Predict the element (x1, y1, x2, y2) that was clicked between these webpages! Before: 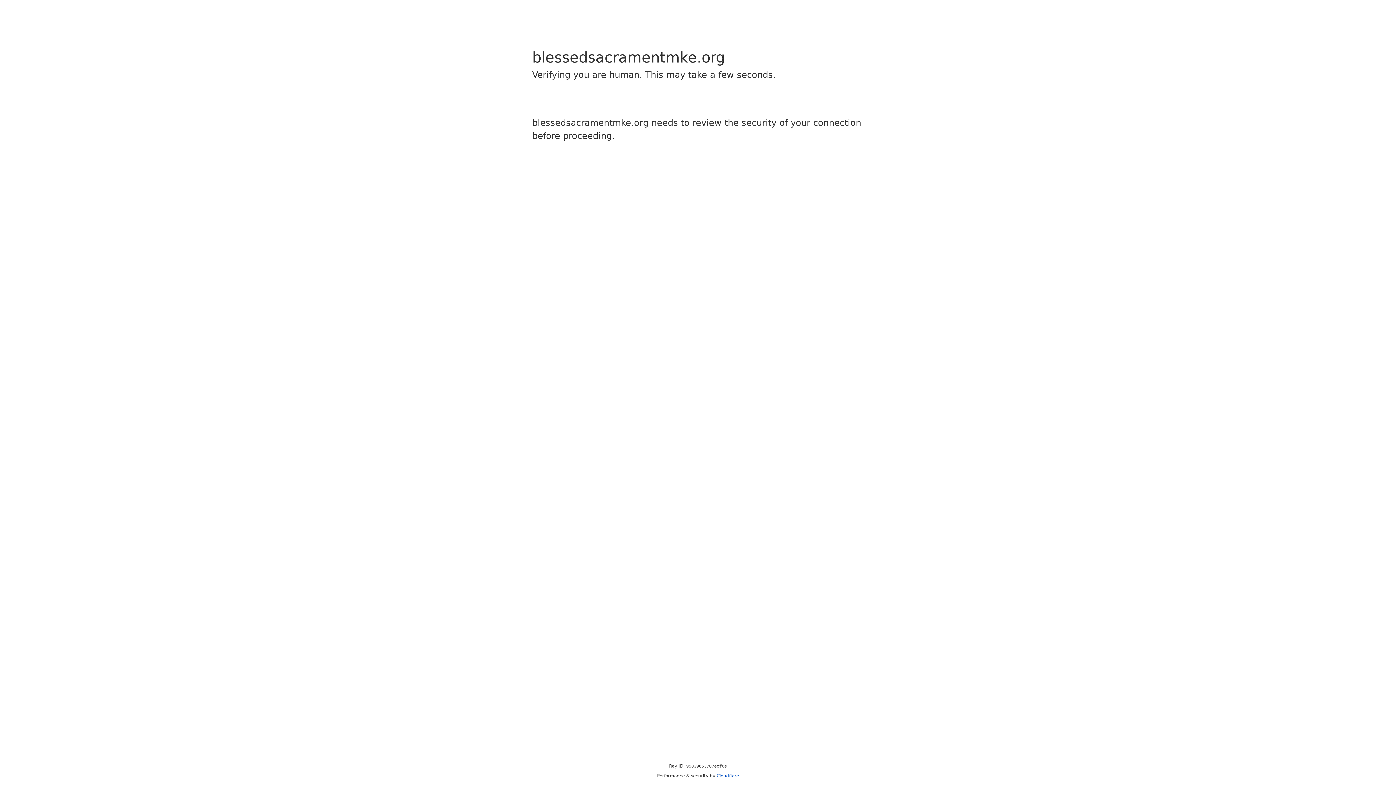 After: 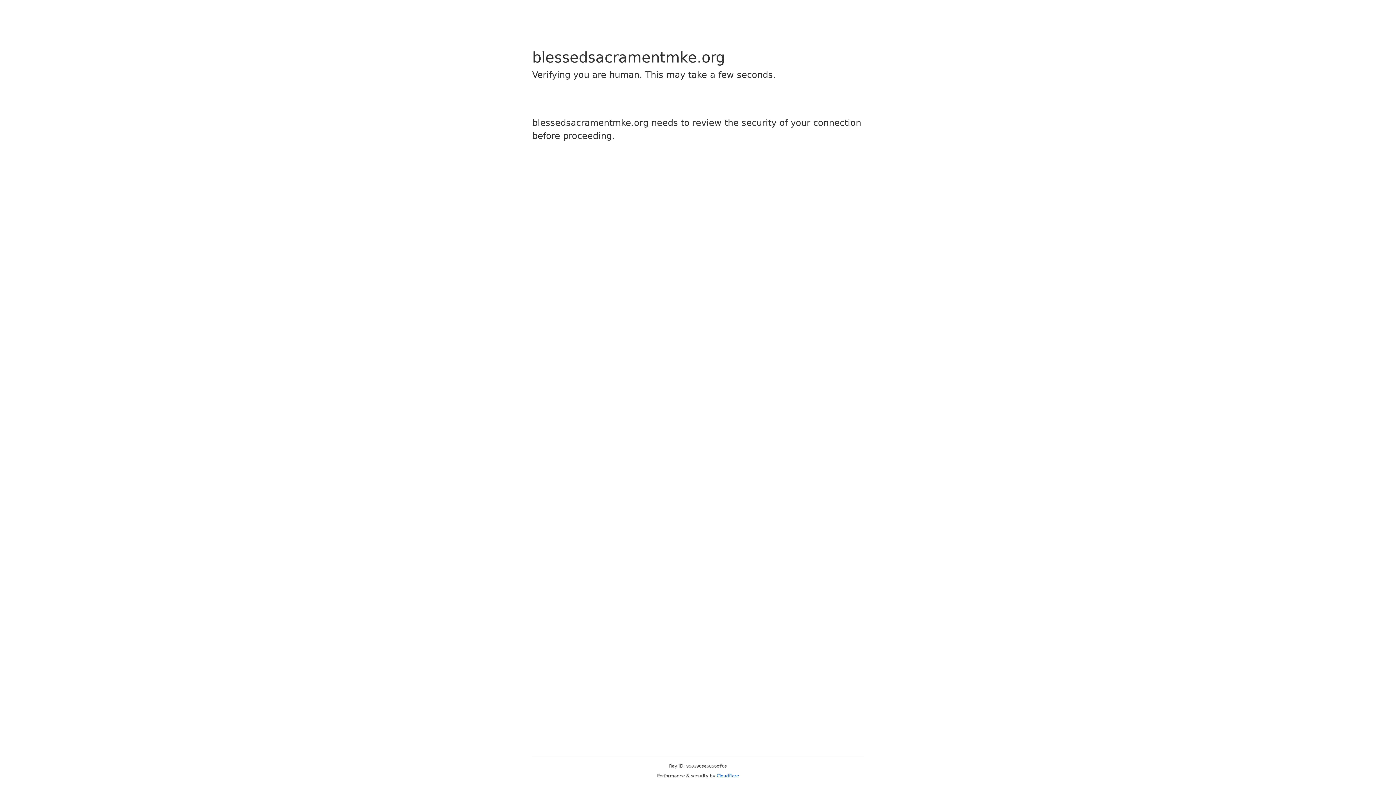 Action: label: Cloudflare bbox: (716, 773, 739, 778)